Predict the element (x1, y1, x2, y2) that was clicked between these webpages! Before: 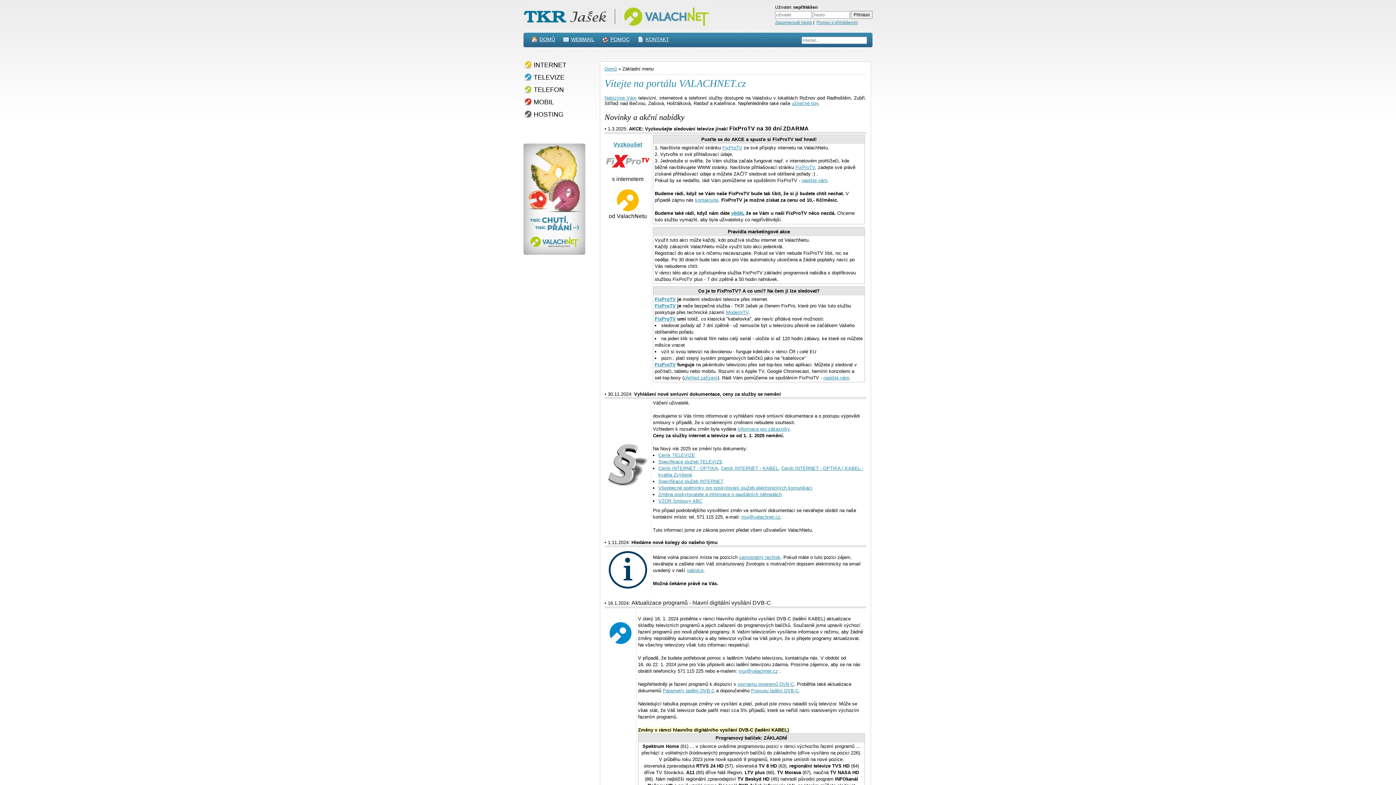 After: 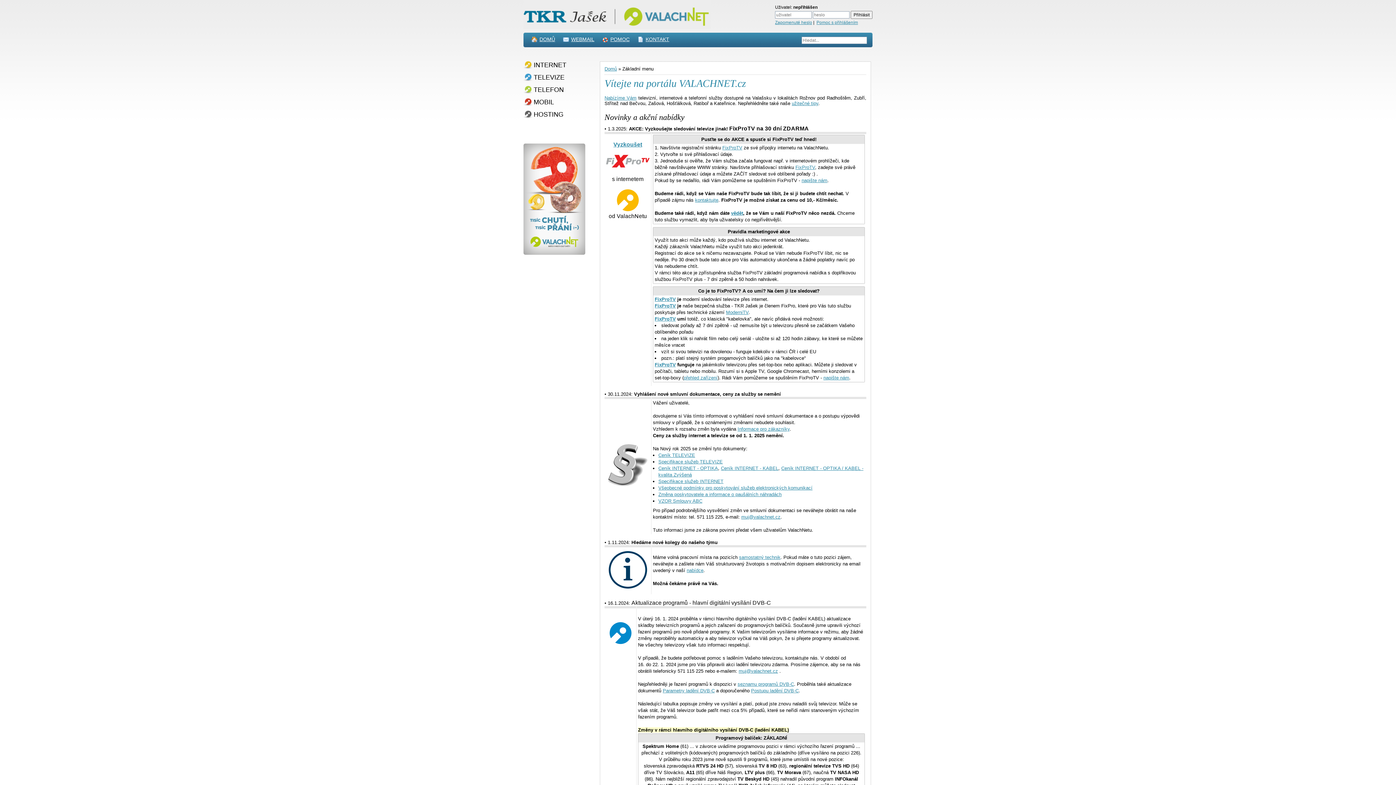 Action: bbox: (658, 498, 702, 503) label: VZOR Smlouvy ABC